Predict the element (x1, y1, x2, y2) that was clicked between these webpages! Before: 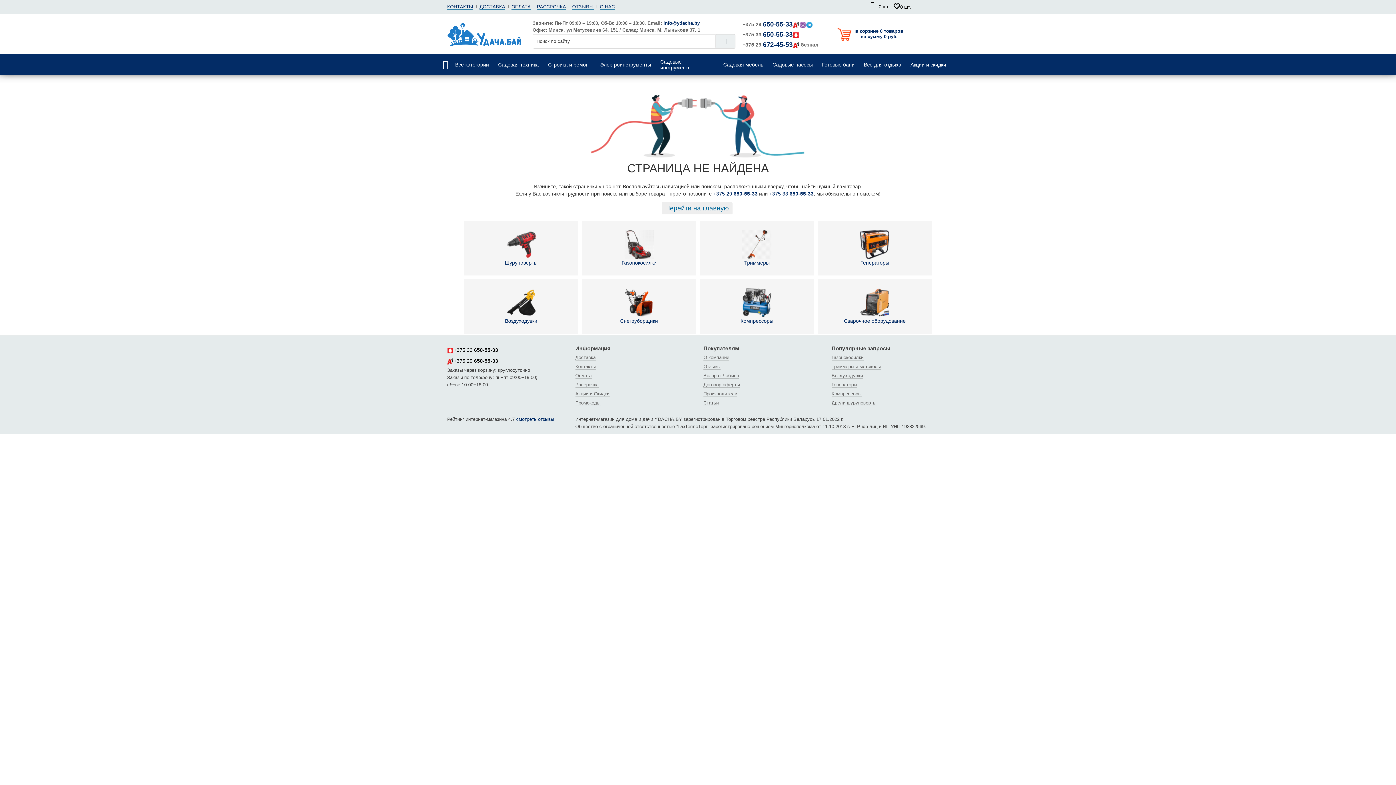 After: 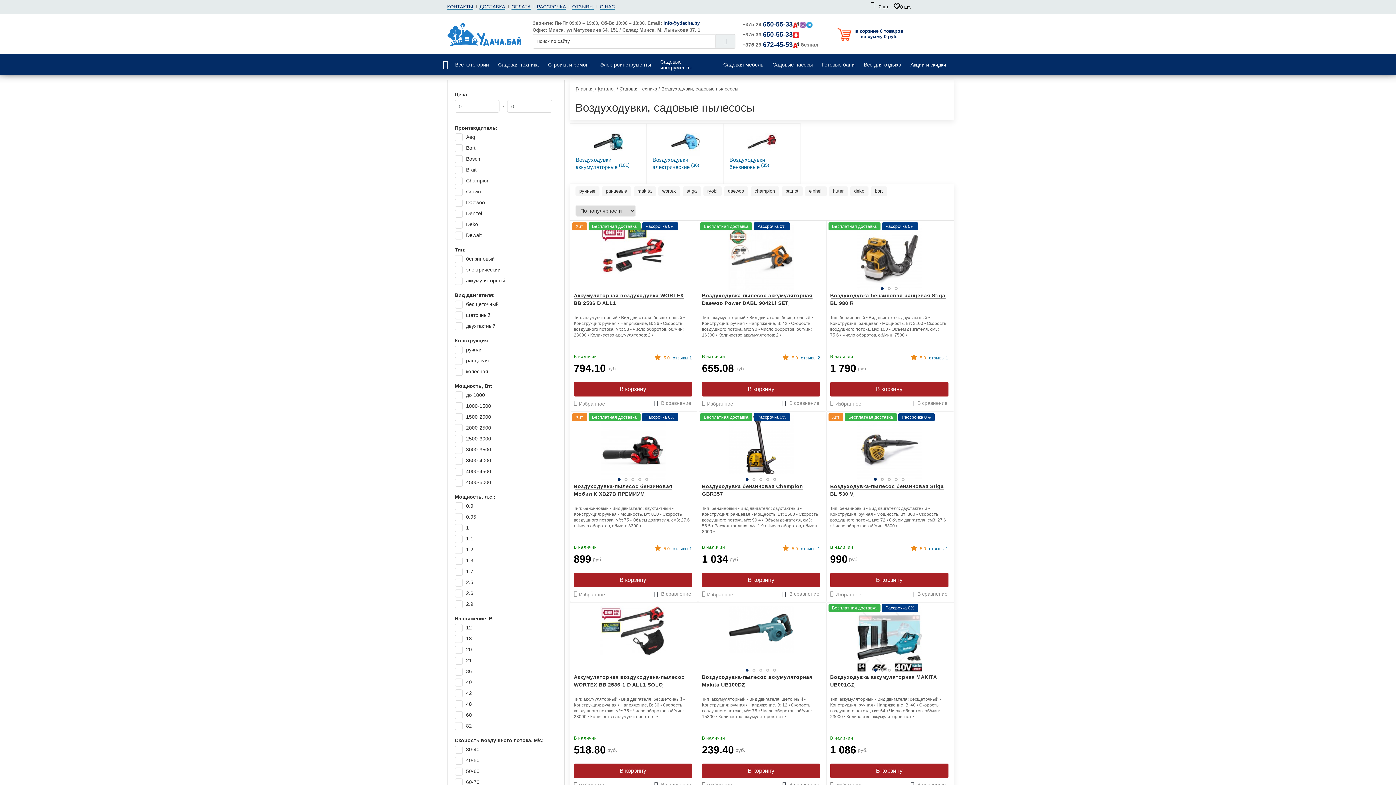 Action: bbox: (469, 284, 572, 328) label: Воздуходувки